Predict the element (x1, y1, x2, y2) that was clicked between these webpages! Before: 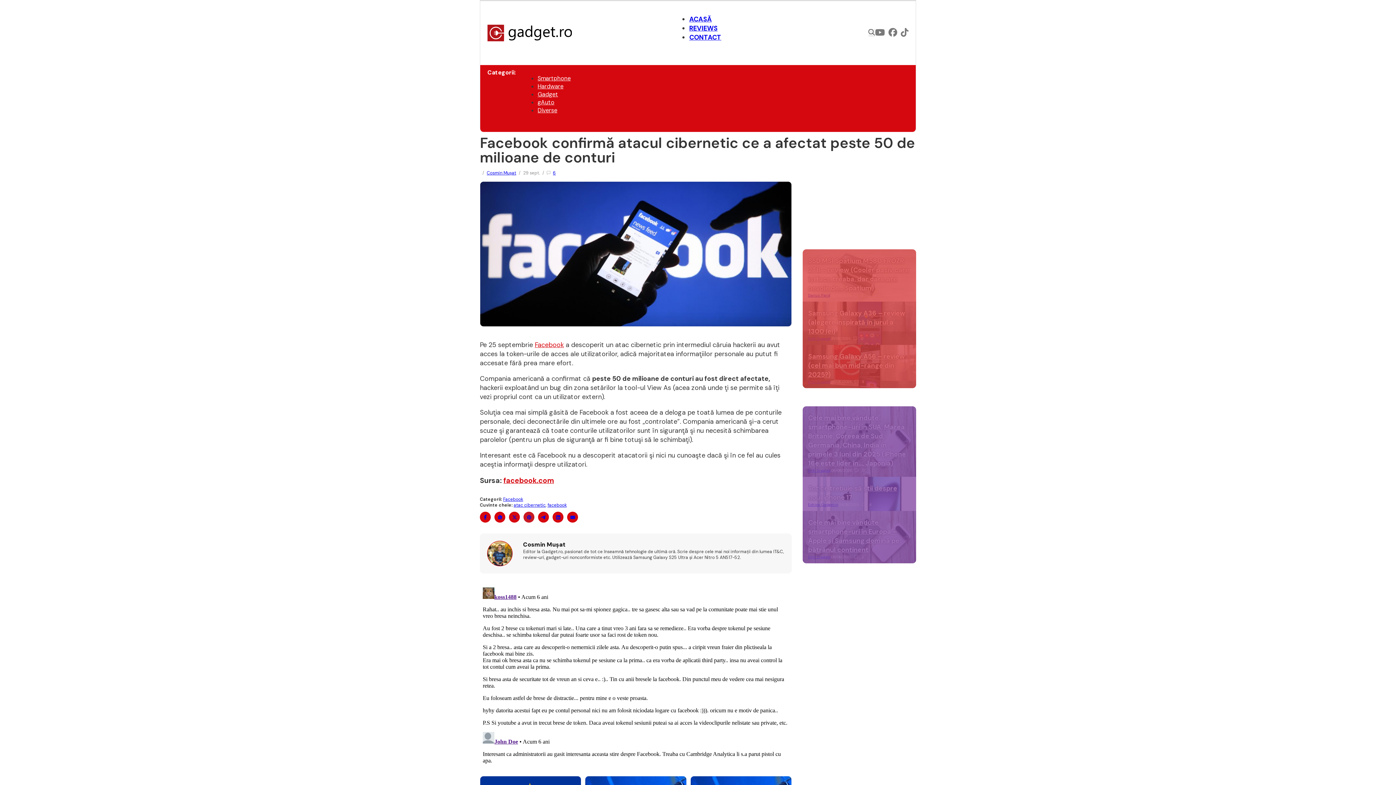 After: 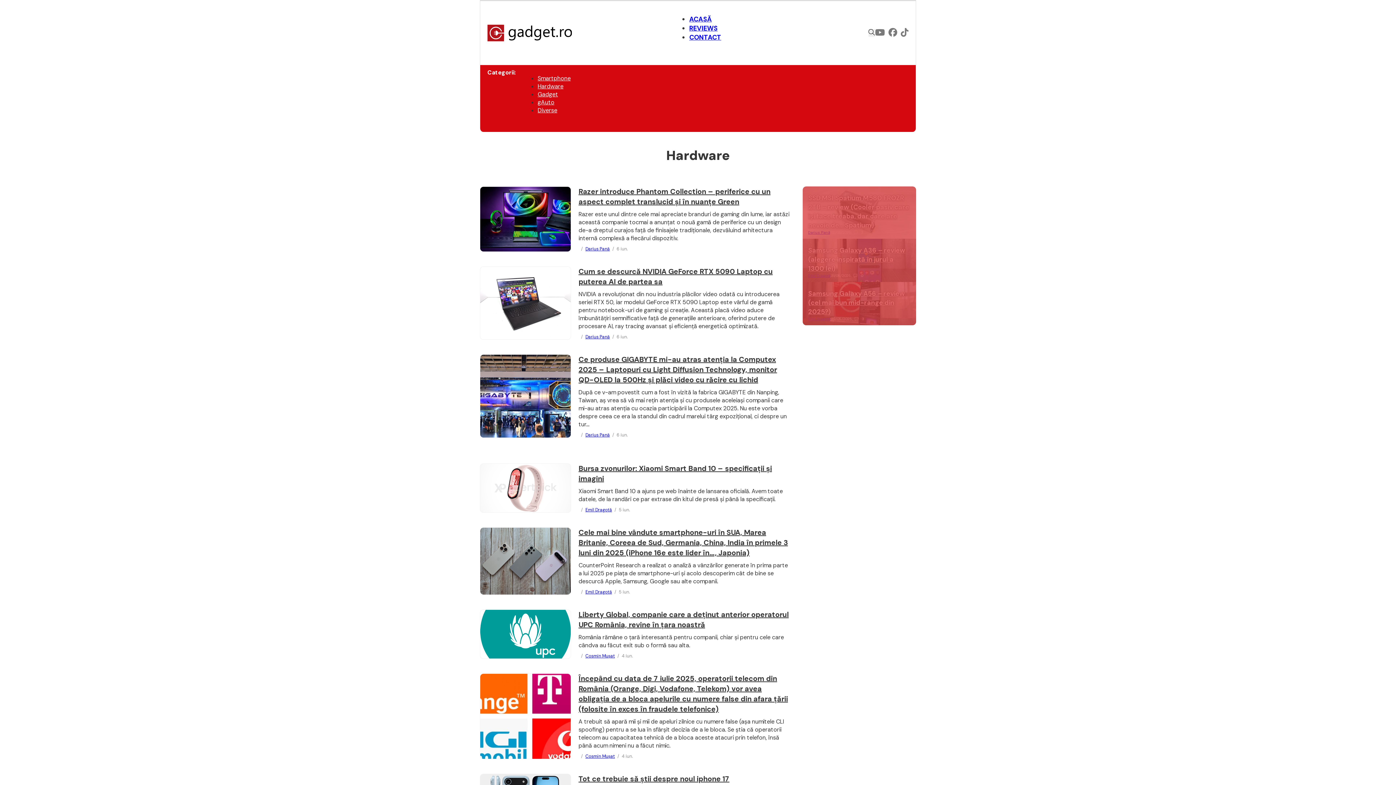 Action: label: Hardware bbox: (537, 82, 563, 90)